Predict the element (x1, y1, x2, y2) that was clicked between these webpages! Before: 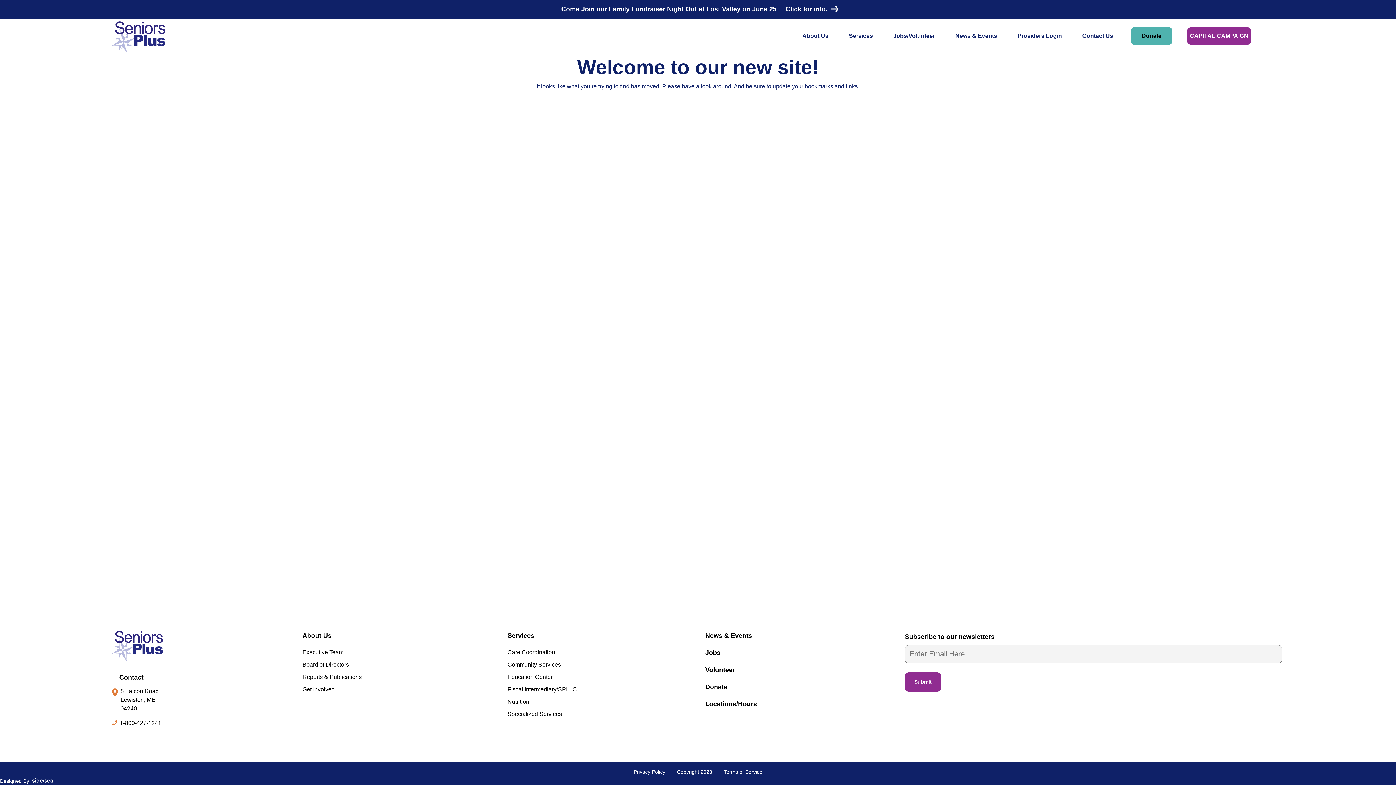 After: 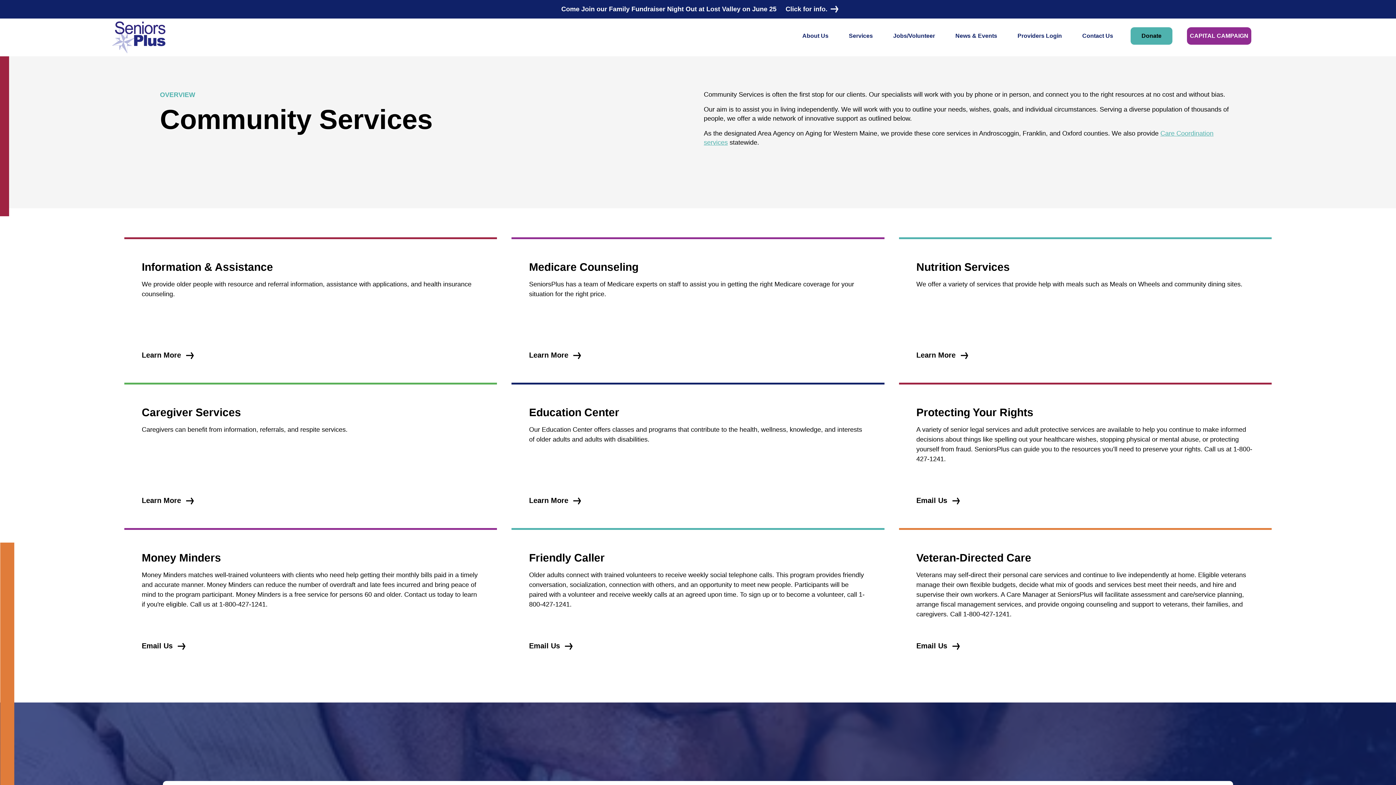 Action: label: Community Services bbox: (507, 661, 561, 667)